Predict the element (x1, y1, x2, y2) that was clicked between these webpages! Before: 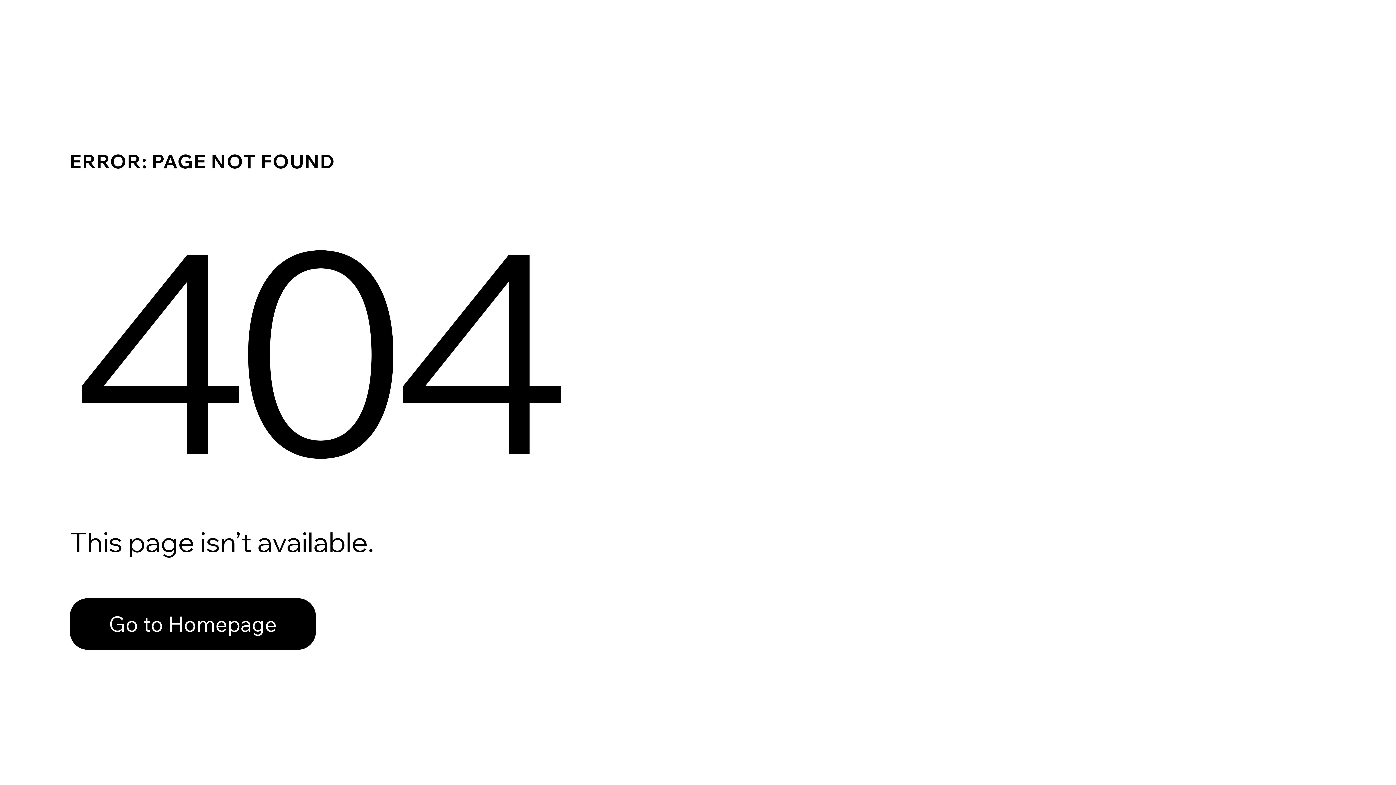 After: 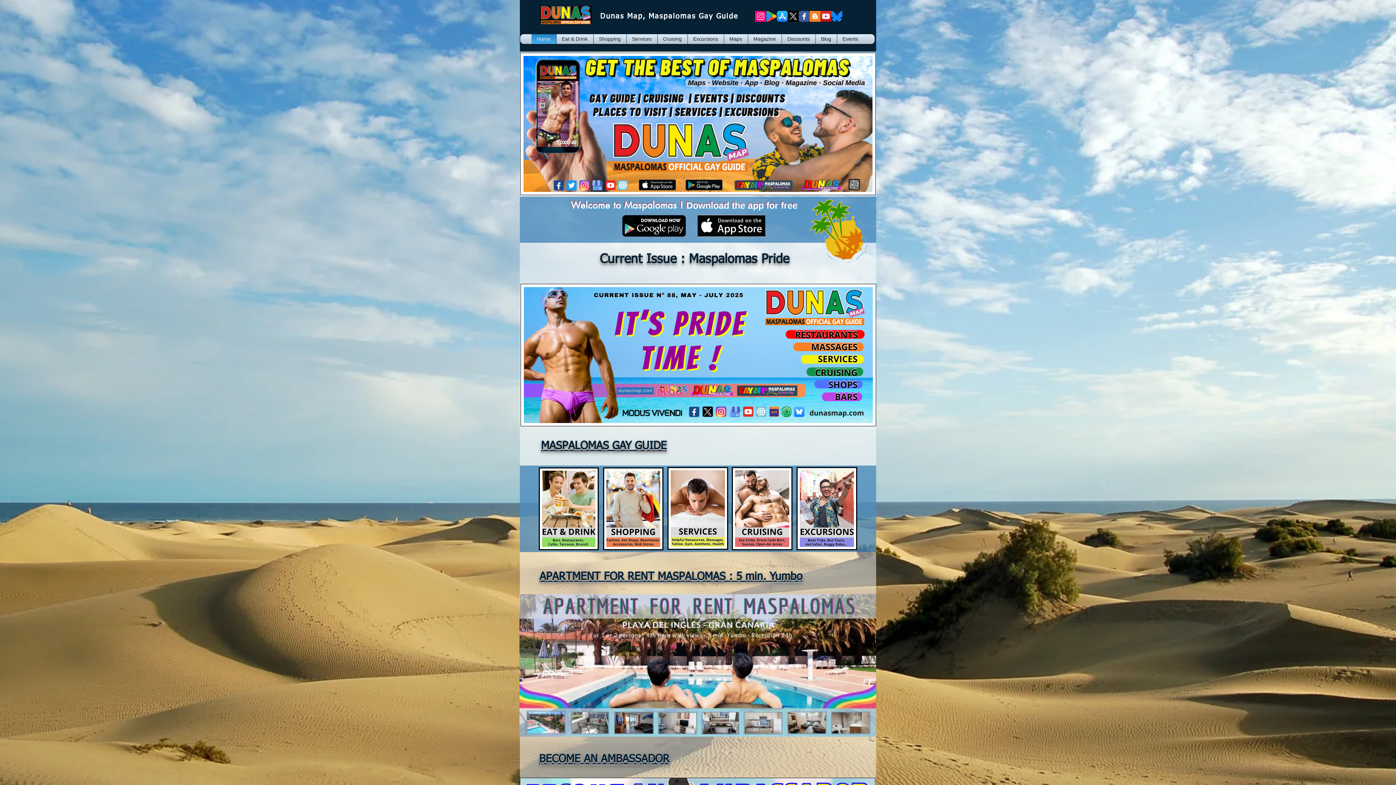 Action: label: Go to Homepage bbox: (69, 582, 768, 659)